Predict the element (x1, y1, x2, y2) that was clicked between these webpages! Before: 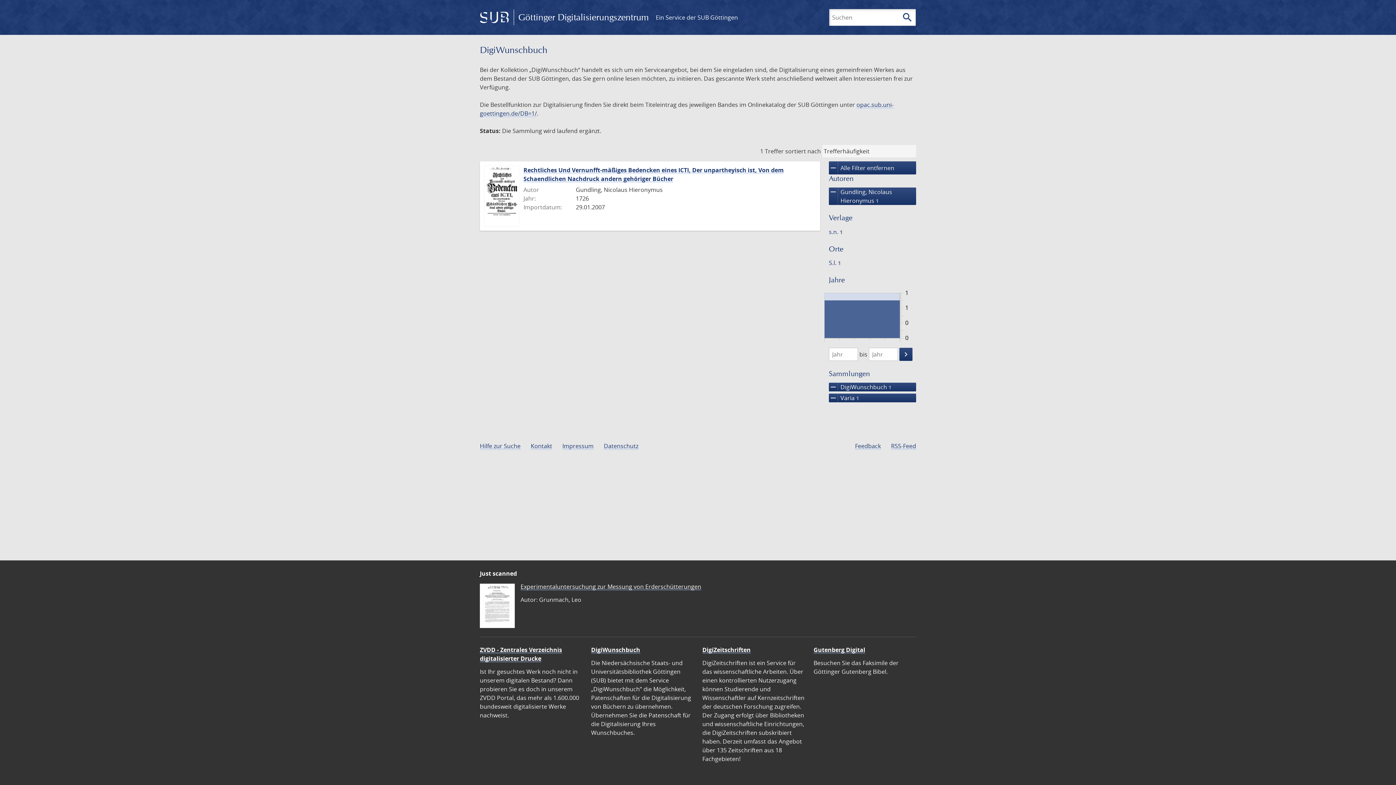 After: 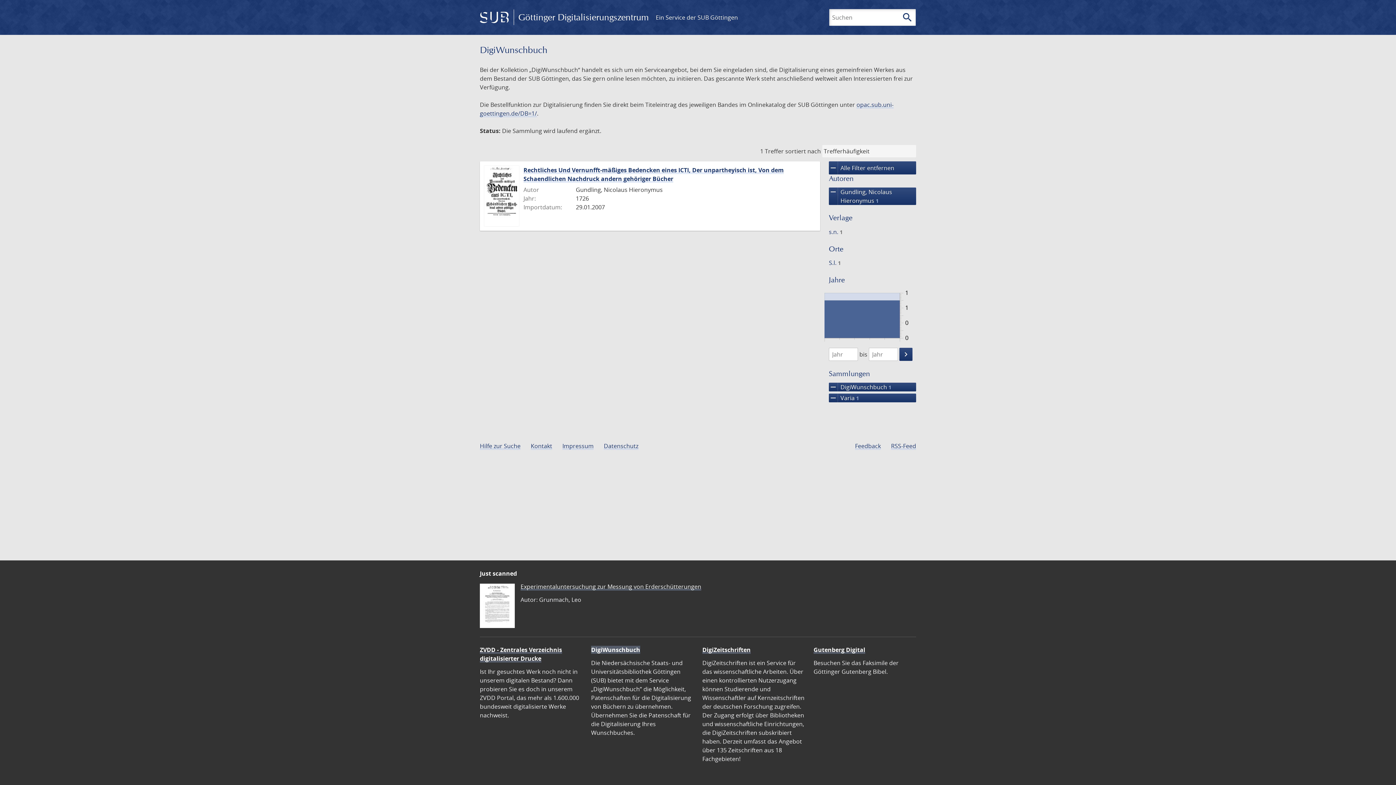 Action: bbox: (591, 646, 640, 654) label: DigiWunschbuch